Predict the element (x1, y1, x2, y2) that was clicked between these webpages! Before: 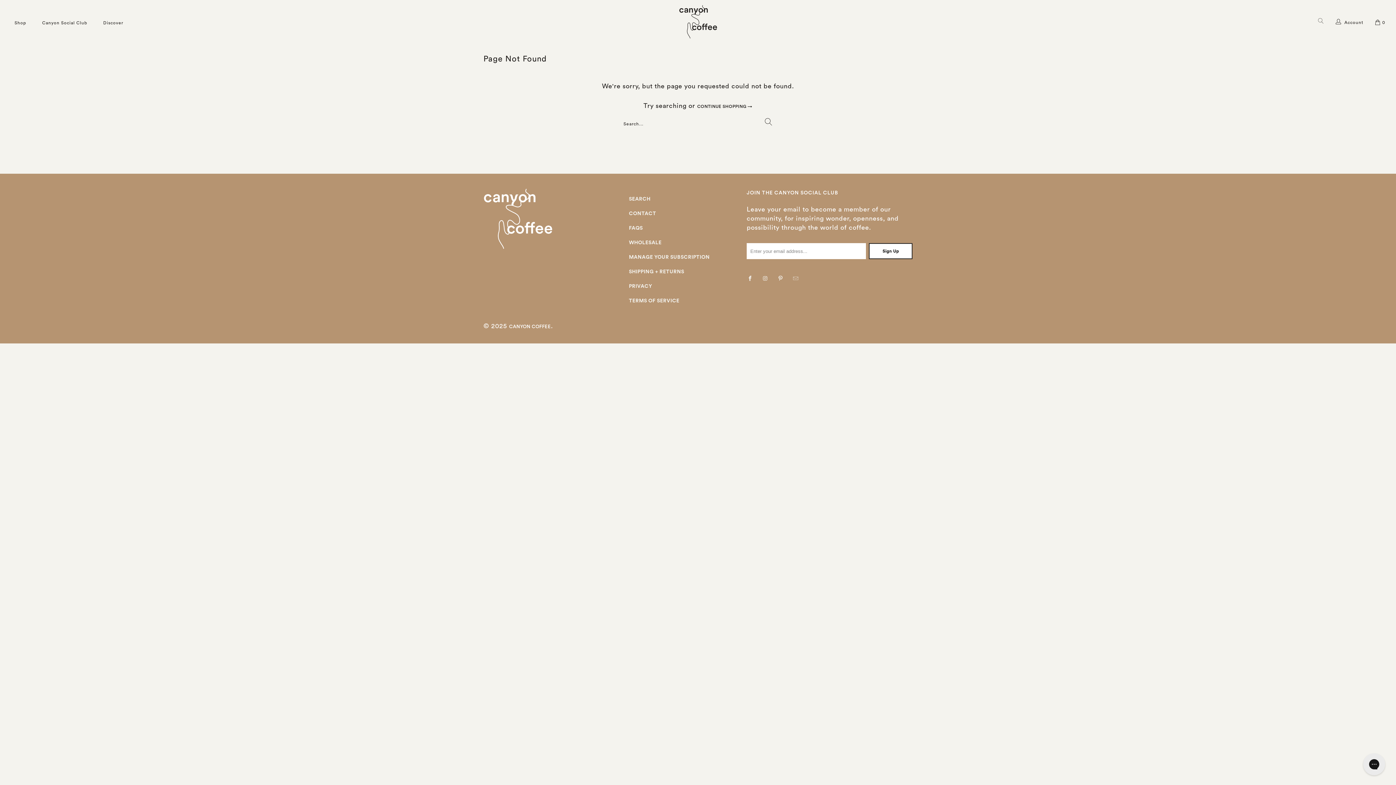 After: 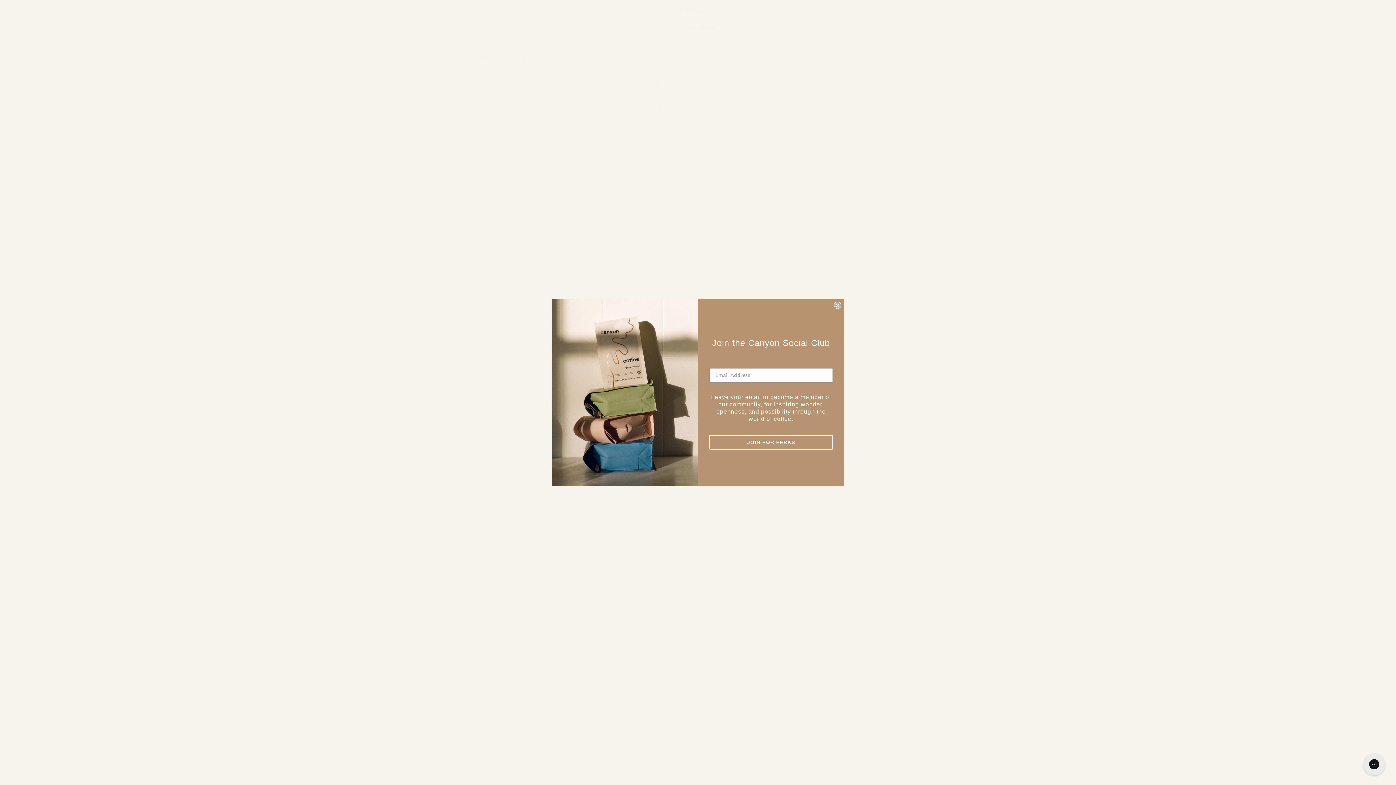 Action: bbox: (103, 14, 123, 31) label: Discover